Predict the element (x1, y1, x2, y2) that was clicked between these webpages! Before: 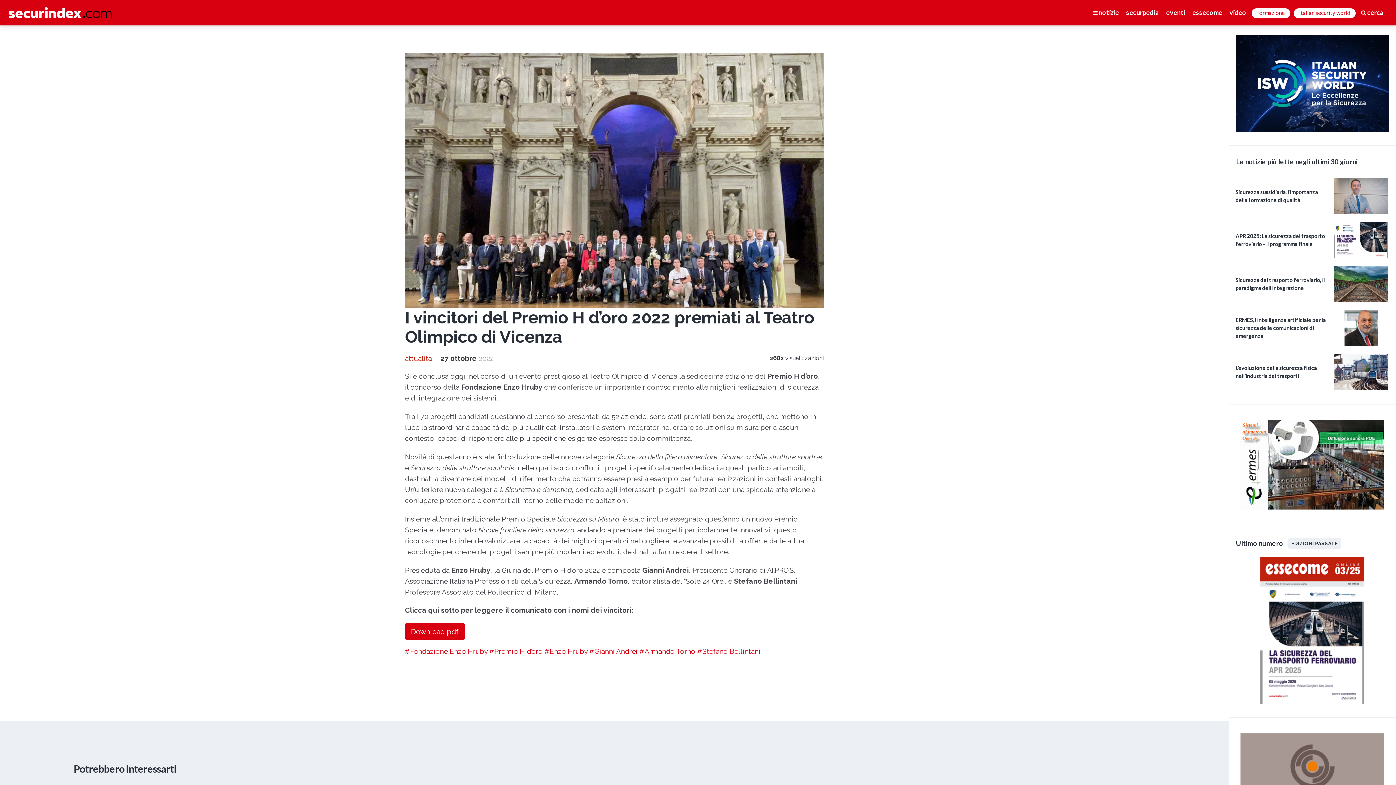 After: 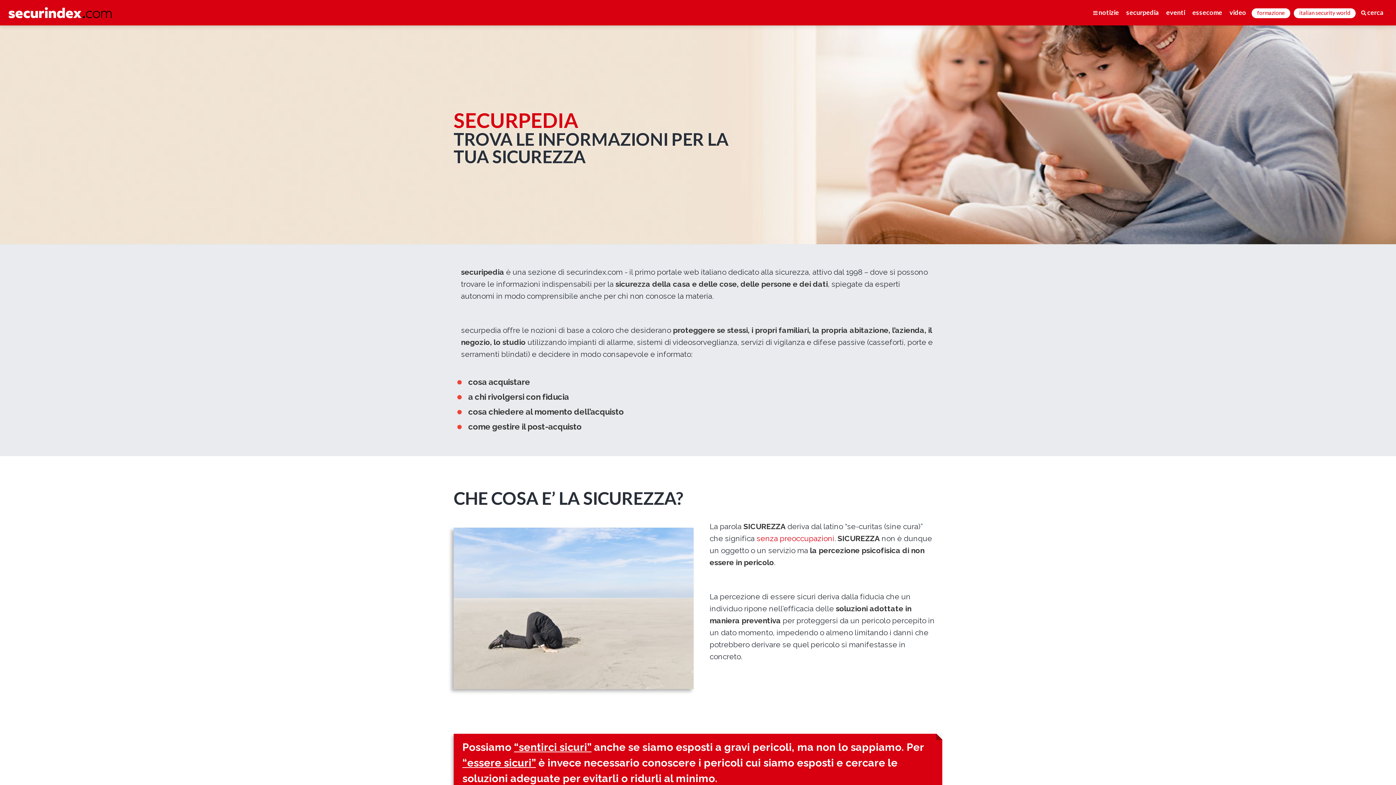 Action: bbox: (1122, 8, 1162, 16) label: securpedia